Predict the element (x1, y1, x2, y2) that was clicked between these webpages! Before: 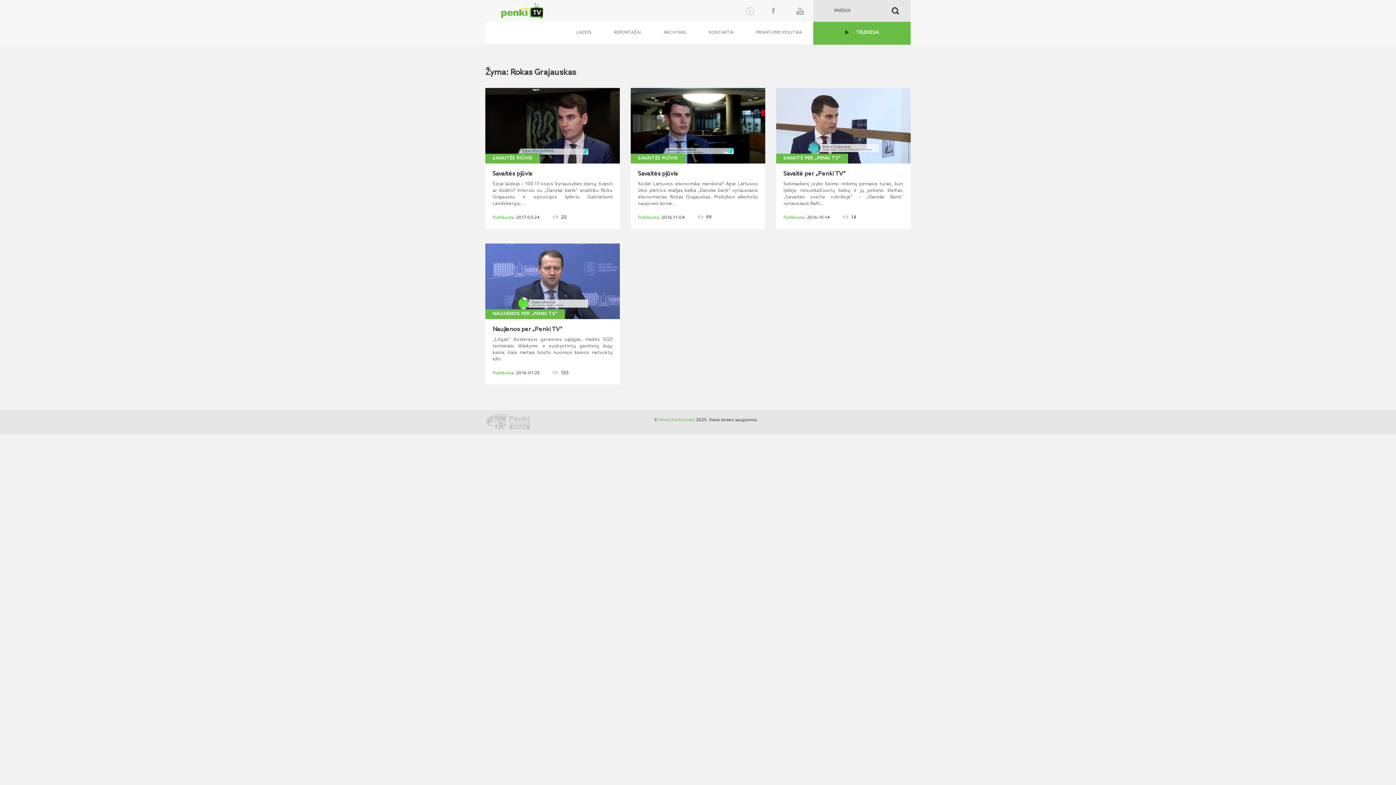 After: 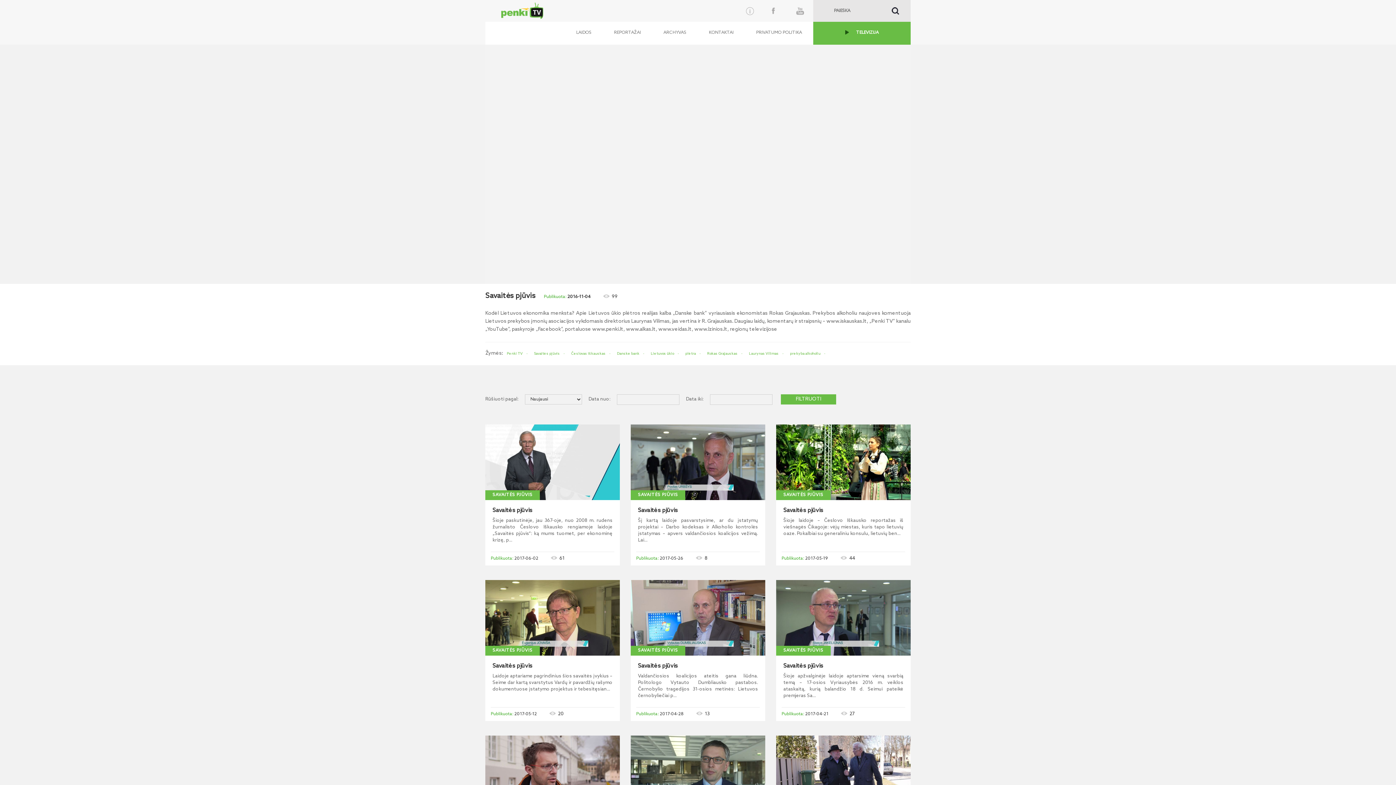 Action: label: SAVAITĖS PJŪVIS bbox: (630, 153, 685, 163)